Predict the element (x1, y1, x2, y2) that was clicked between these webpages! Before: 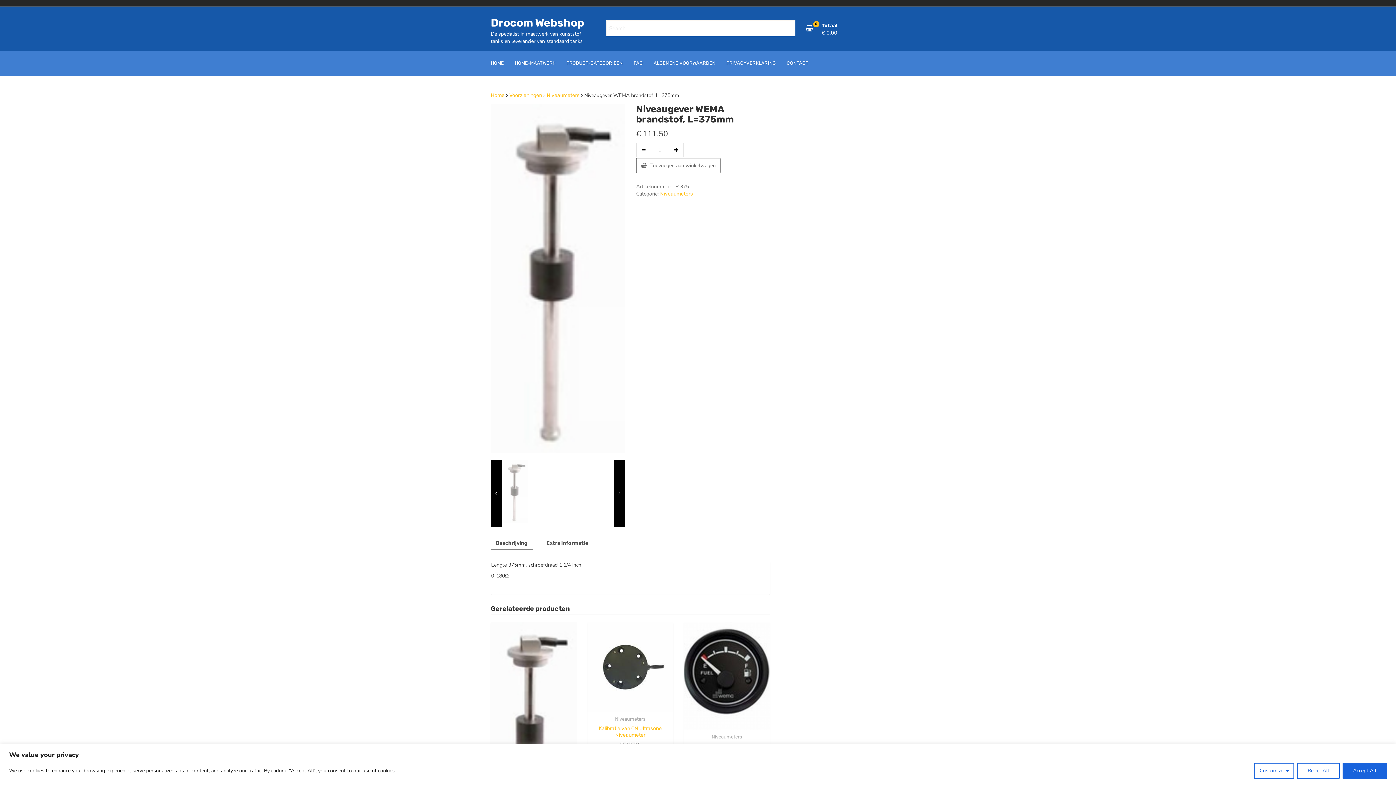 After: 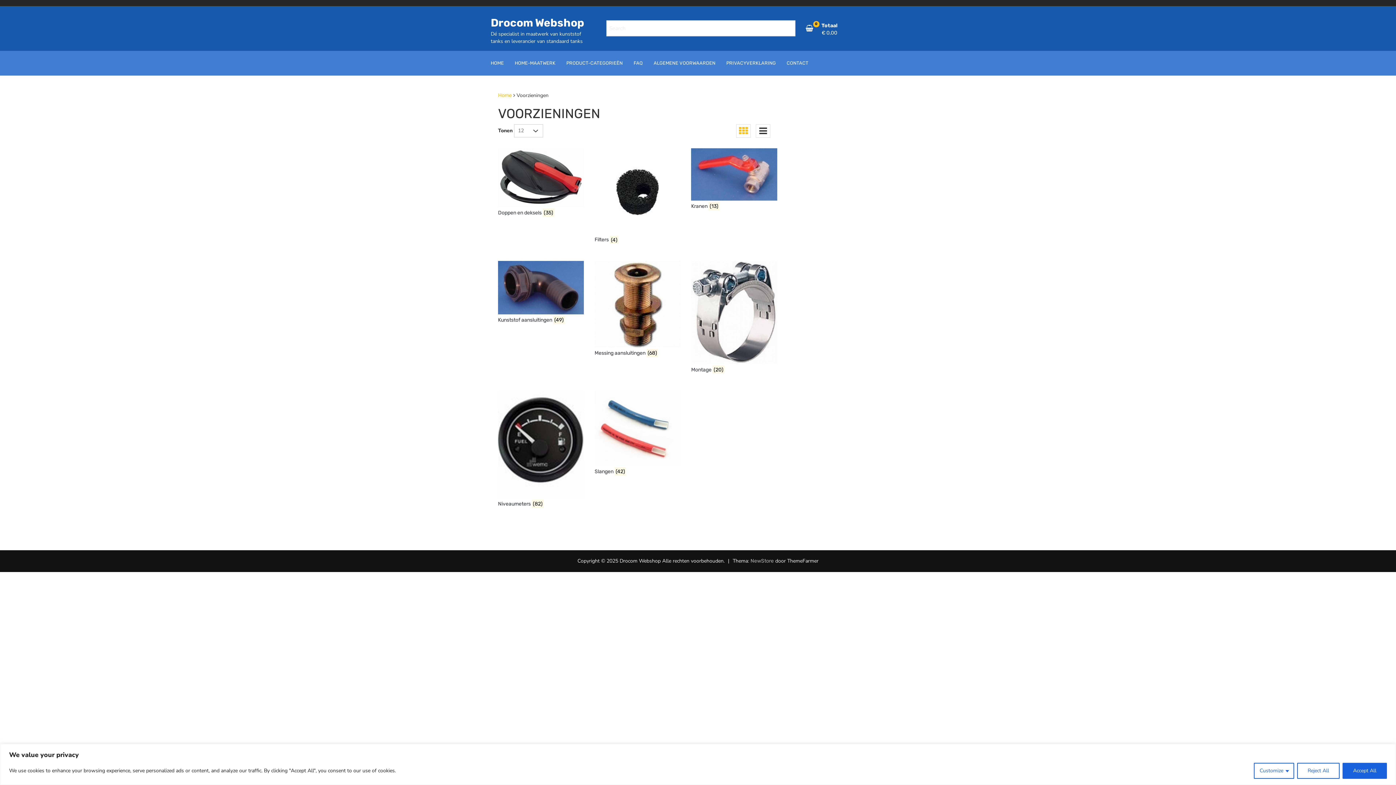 Action: bbox: (509, 92, 542, 98) label: Voorzieningen